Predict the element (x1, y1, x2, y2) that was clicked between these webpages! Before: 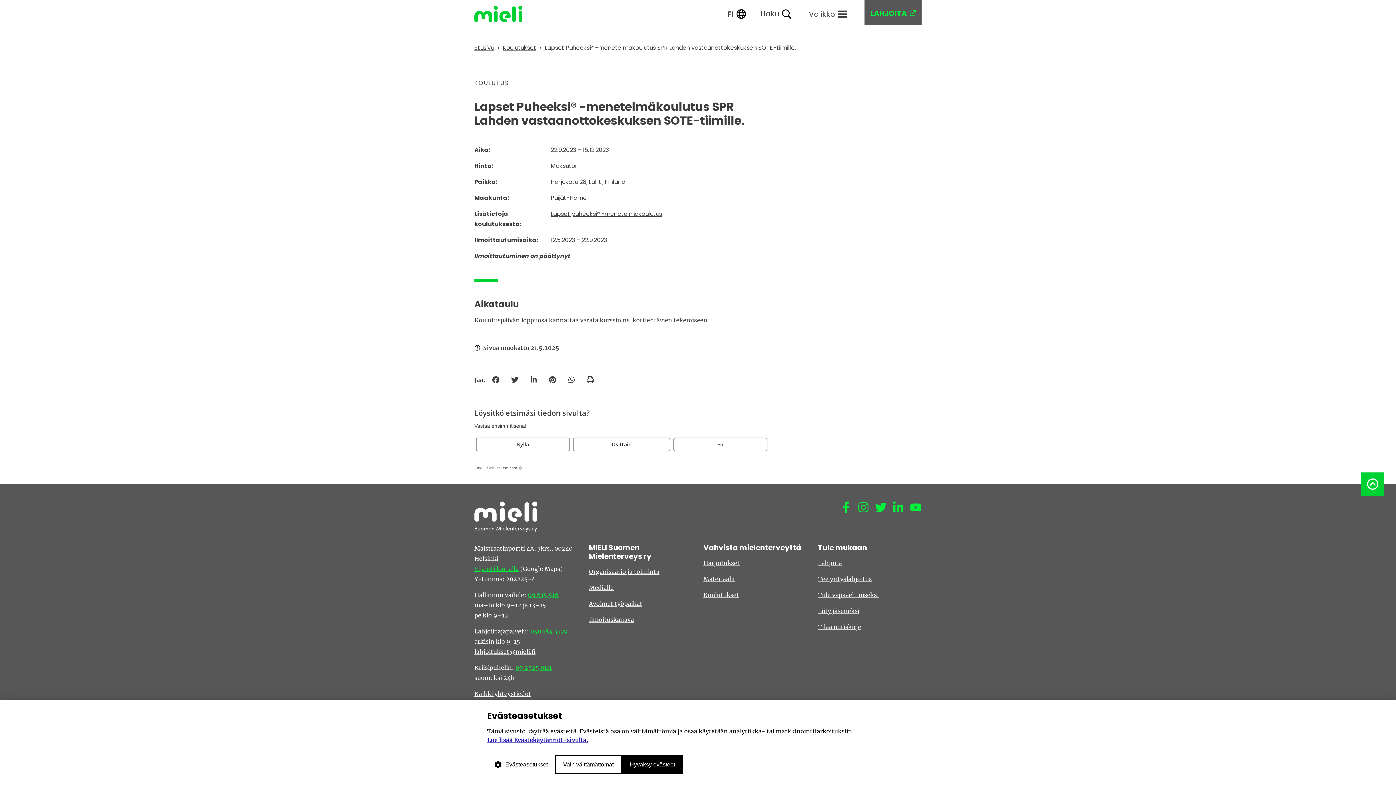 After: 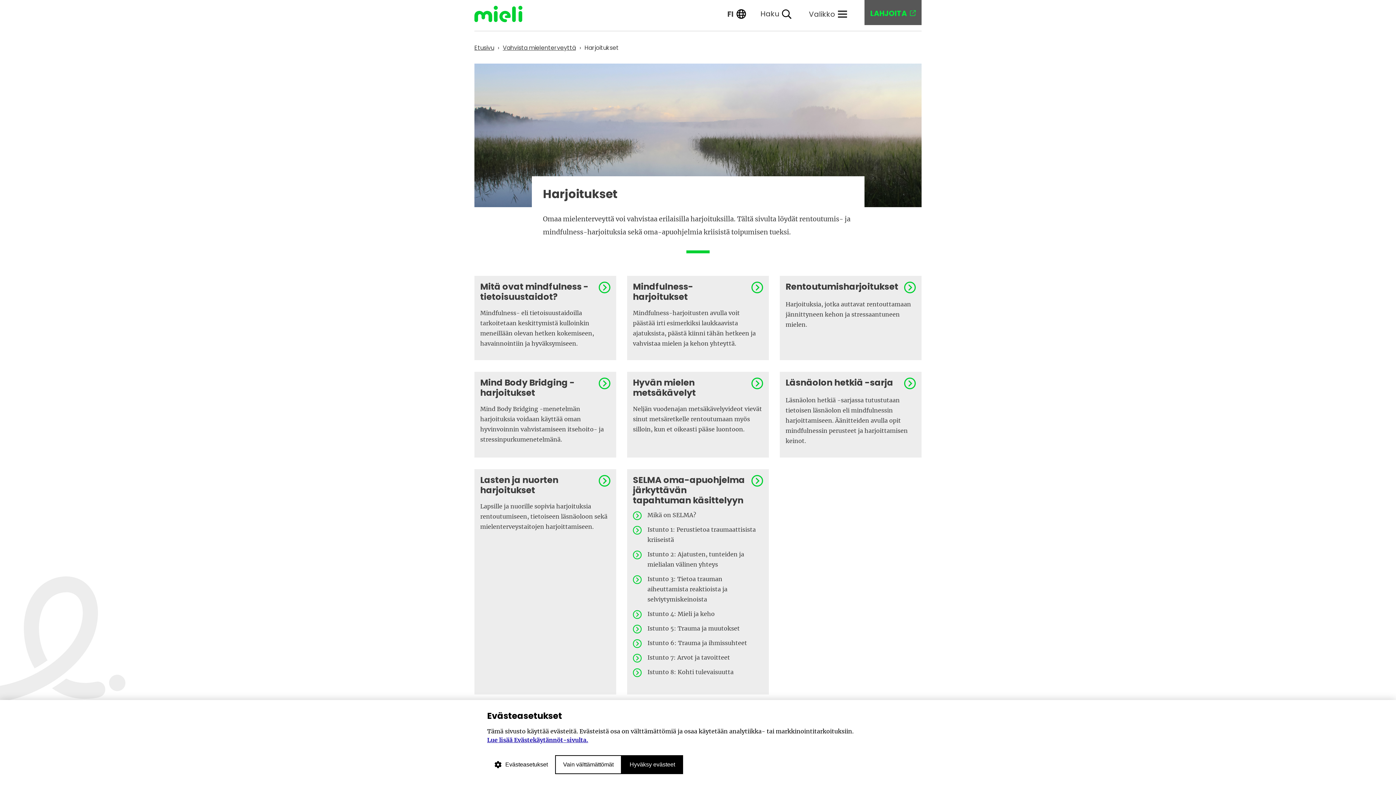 Action: bbox: (703, 559, 740, 566) label: Harjoitukset